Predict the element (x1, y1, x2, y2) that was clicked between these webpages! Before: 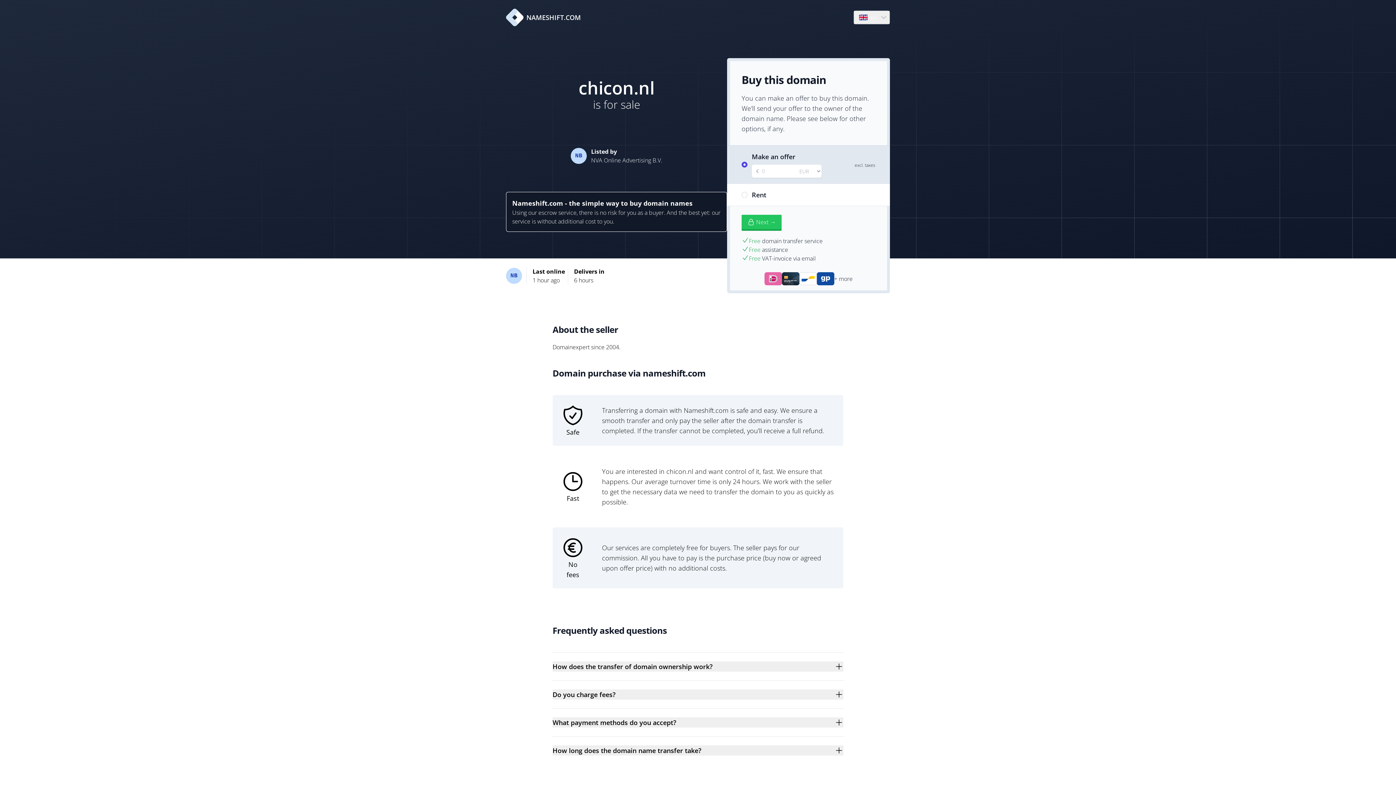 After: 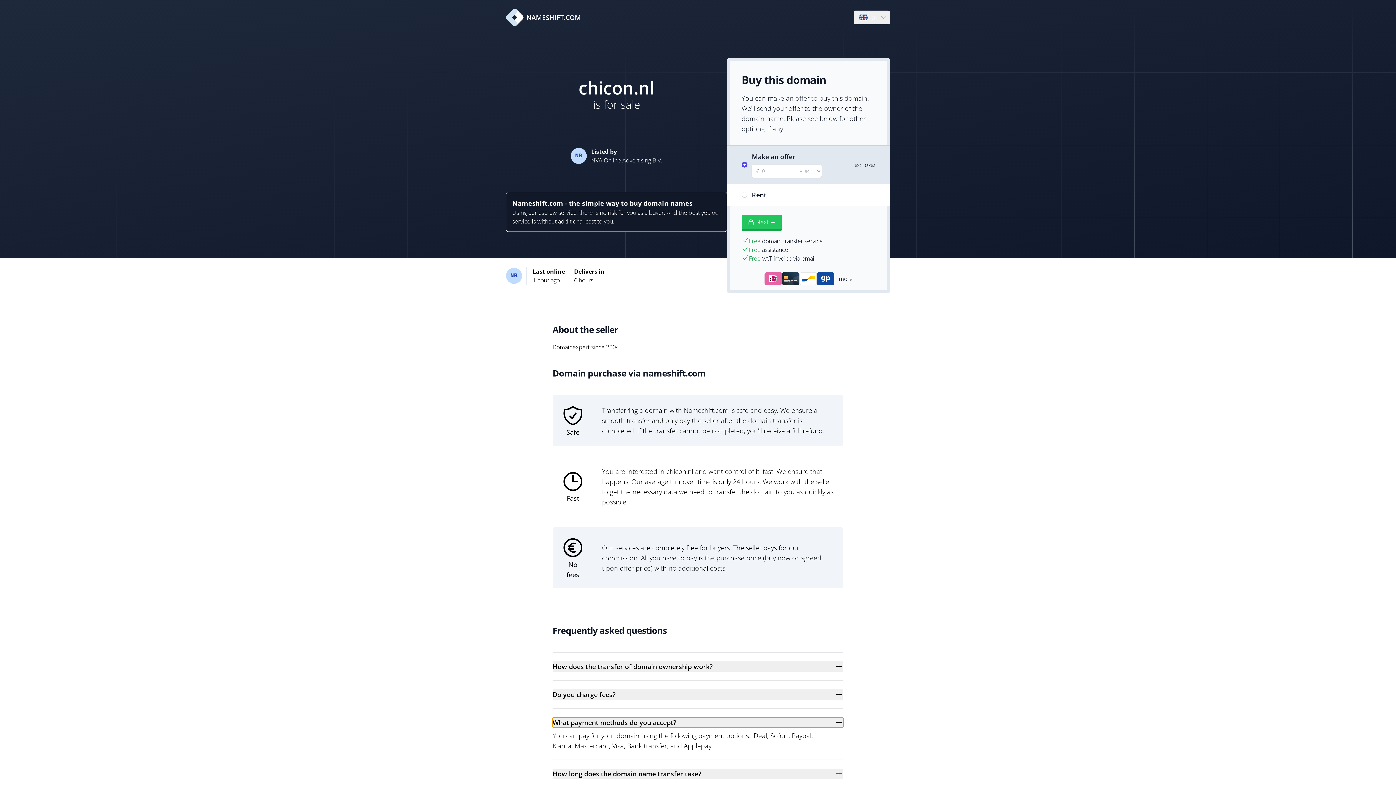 Action: label: What payment methods do you accept? bbox: (552, 717, 843, 728)